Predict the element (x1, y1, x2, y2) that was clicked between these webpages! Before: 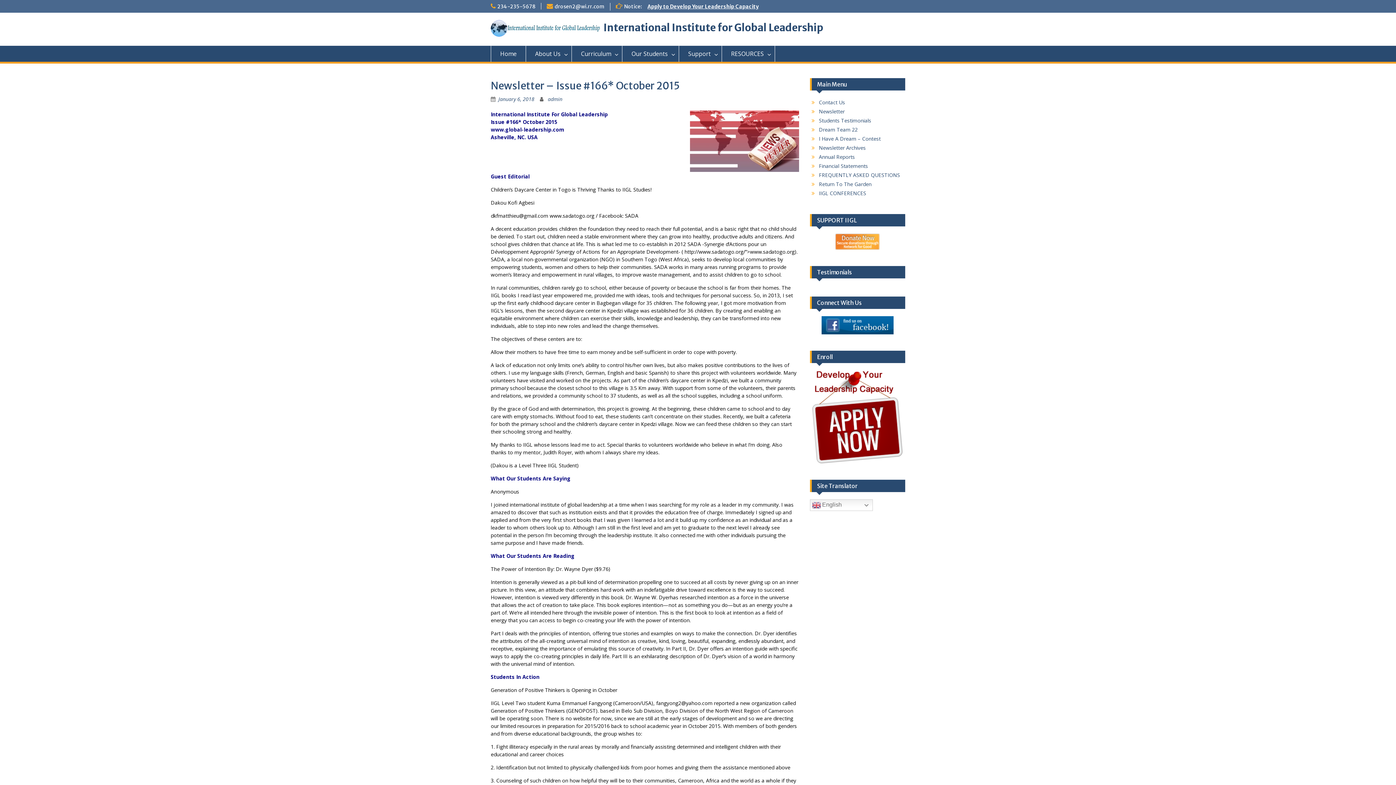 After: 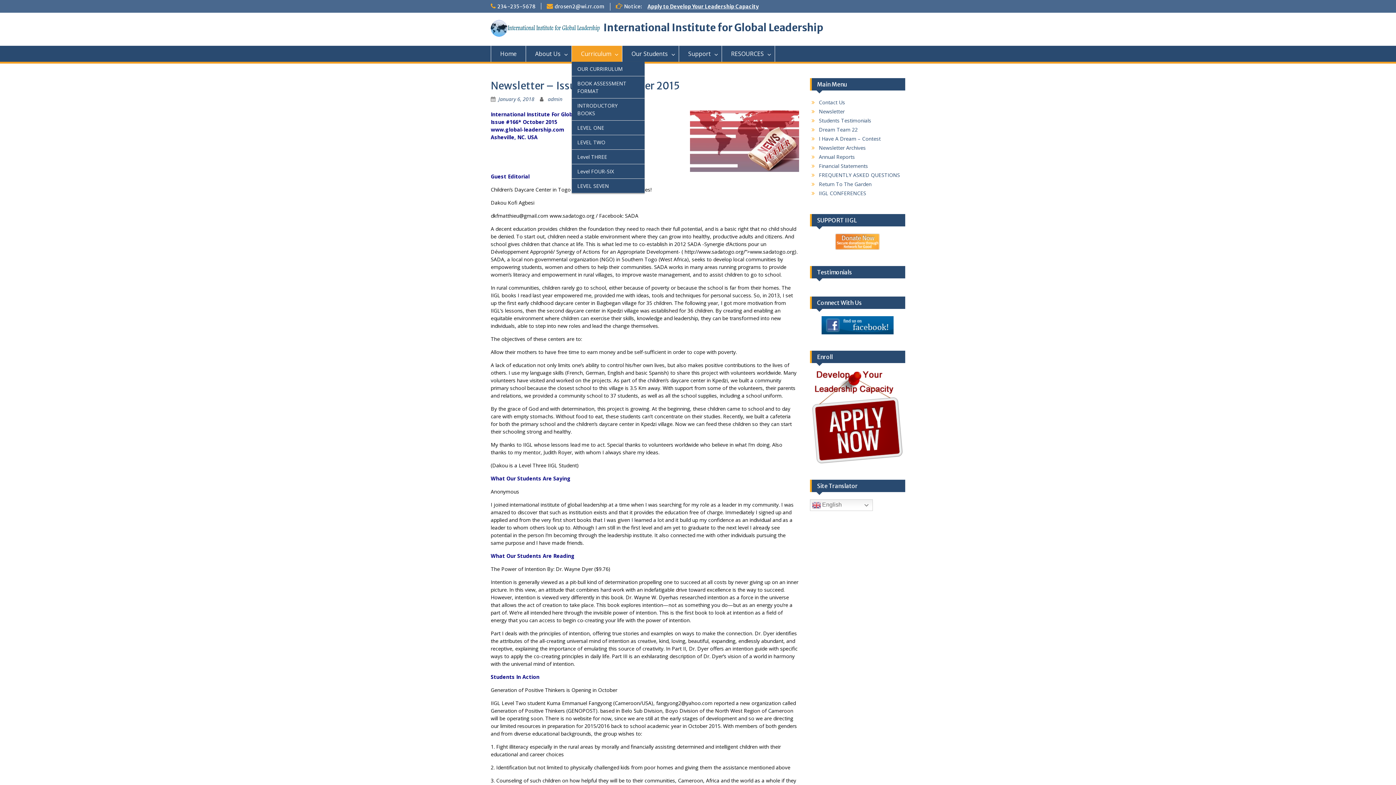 Action: bbox: (572, 45, 622, 61) label: Curriculum